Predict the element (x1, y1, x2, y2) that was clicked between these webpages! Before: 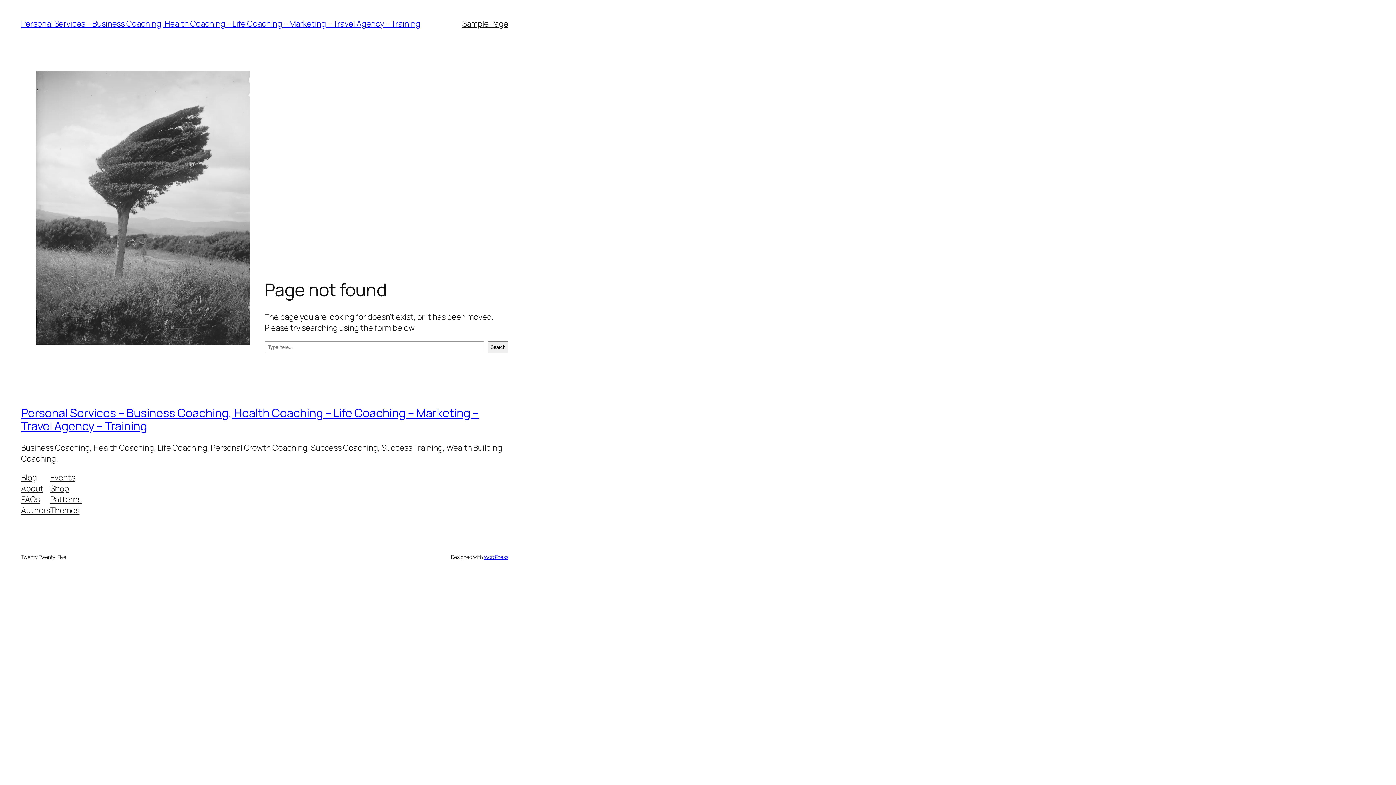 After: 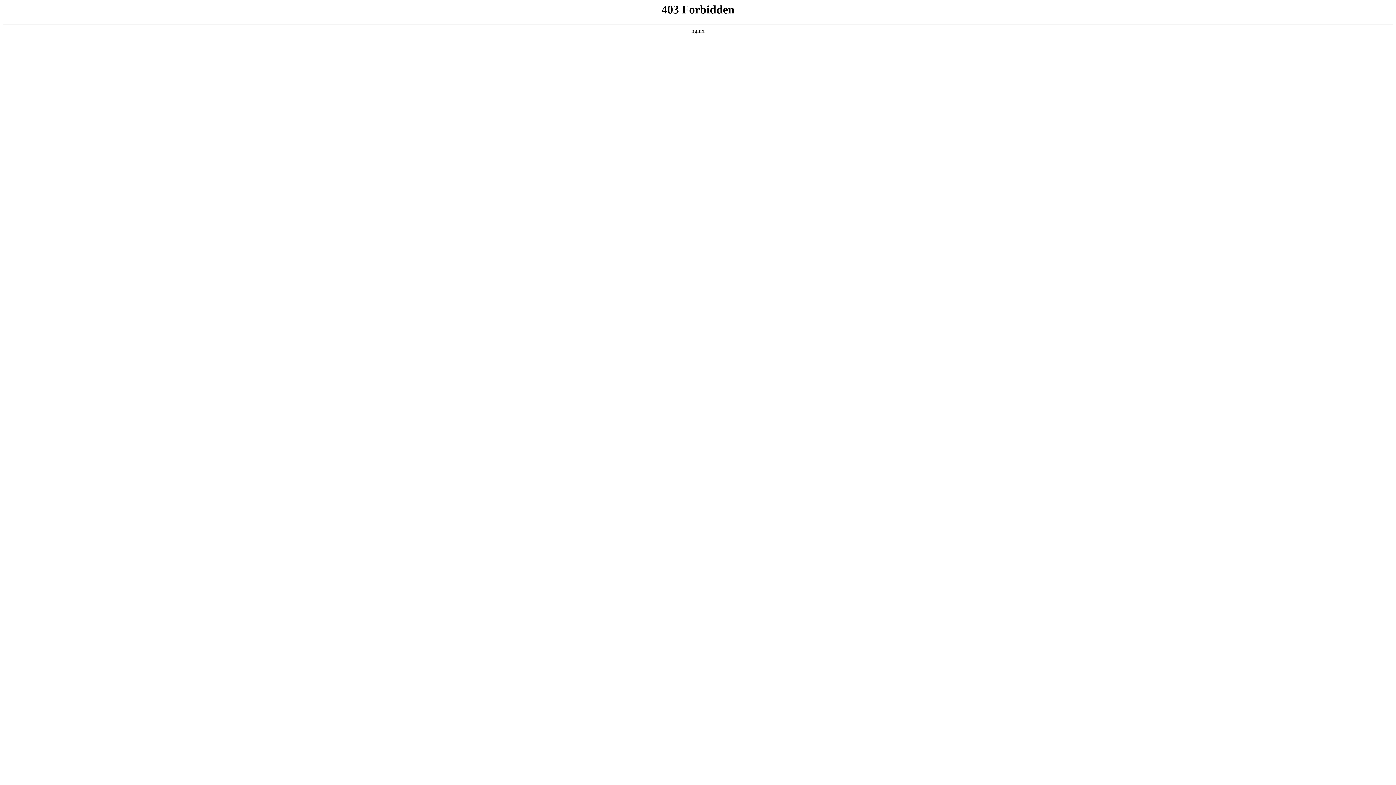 Action: bbox: (483, 553, 508, 560) label: WordPress